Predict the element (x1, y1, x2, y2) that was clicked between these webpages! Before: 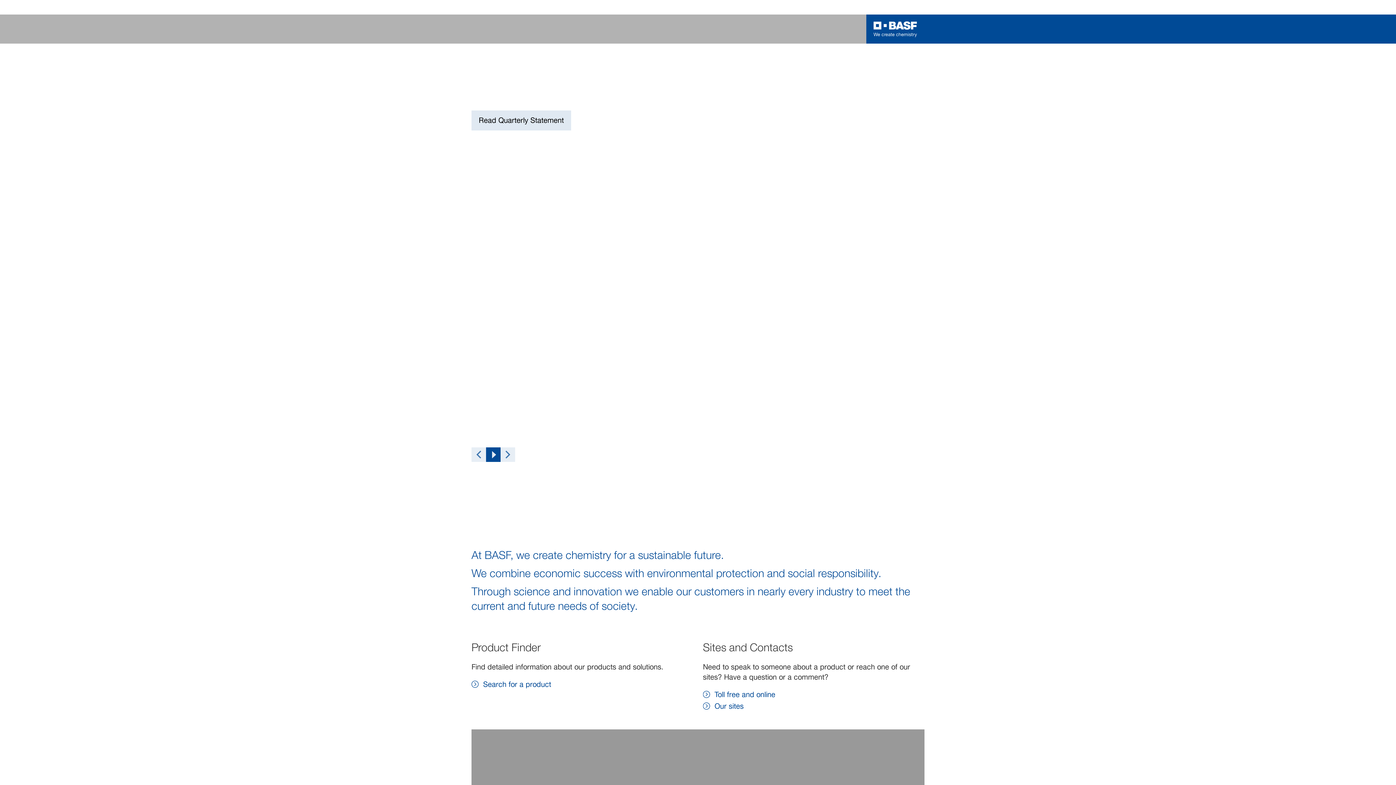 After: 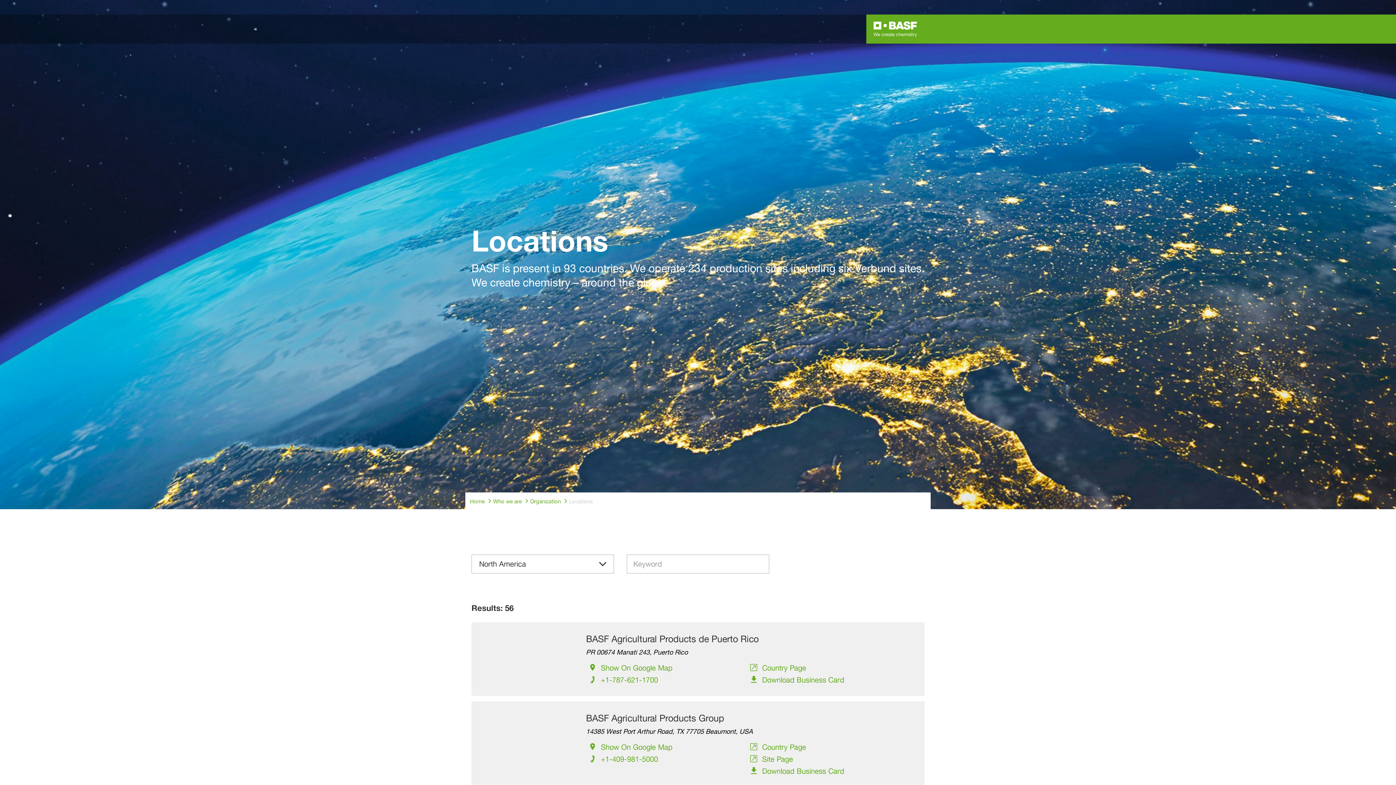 Action: label: Our sites bbox: (703, 701, 775, 711)